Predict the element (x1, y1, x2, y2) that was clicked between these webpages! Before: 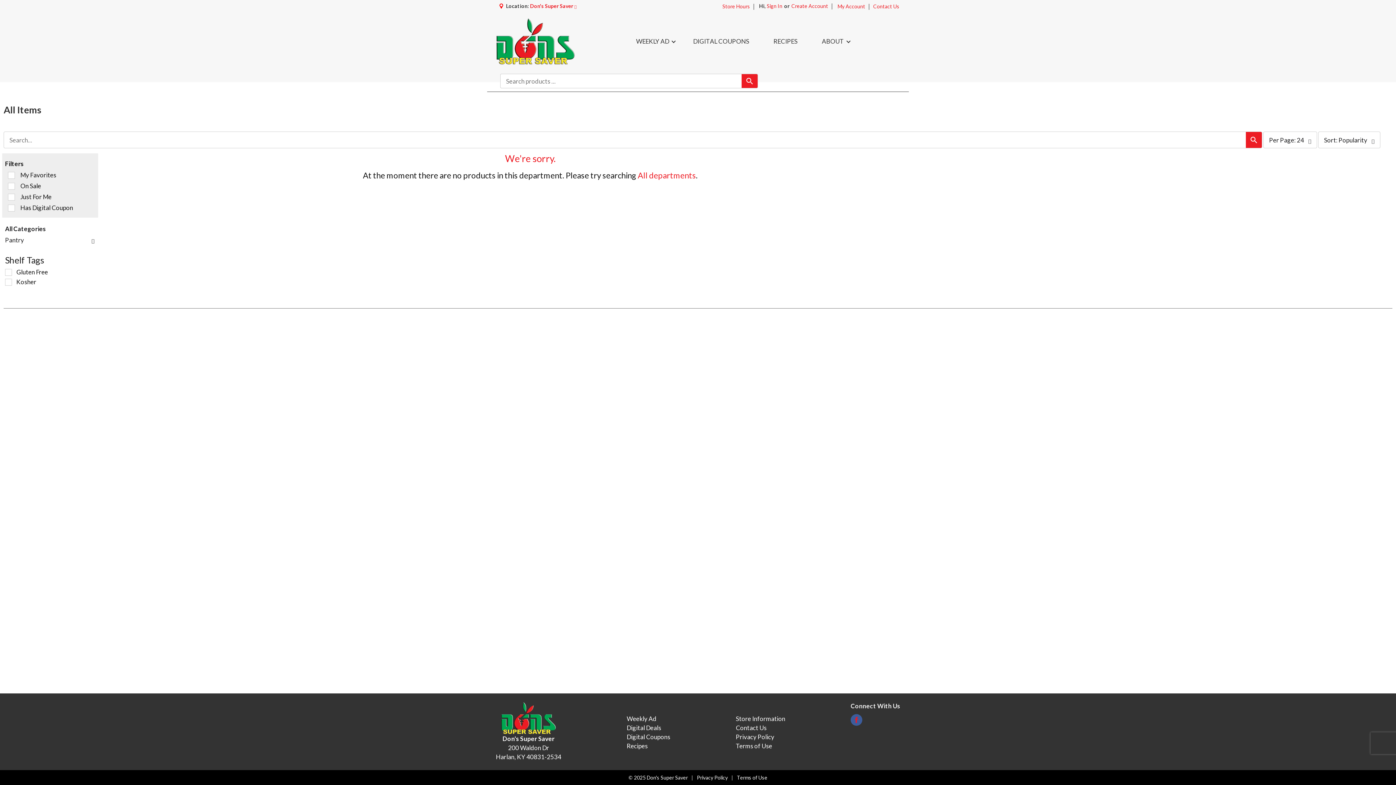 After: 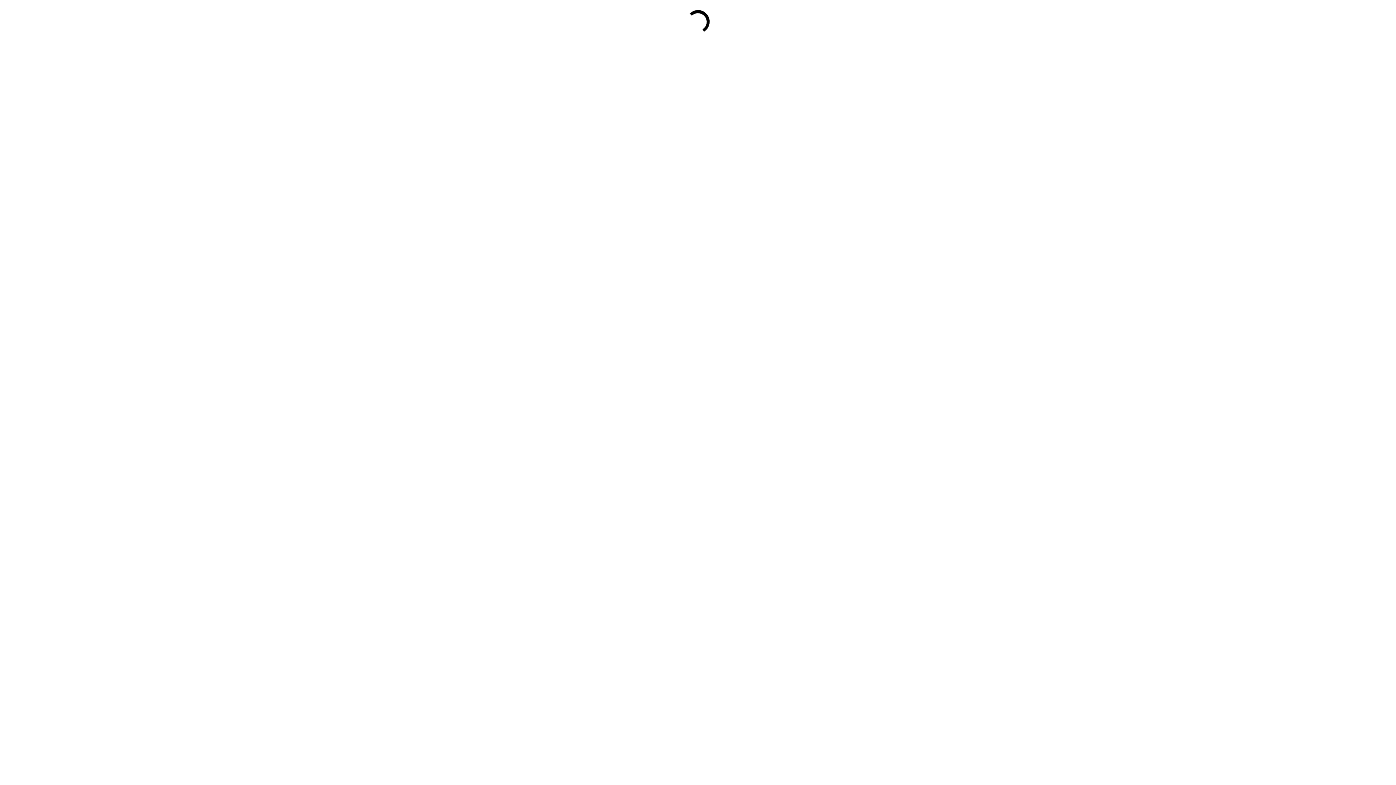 Action: bbox: (626, 724, 661, 732) label: Digital Deals